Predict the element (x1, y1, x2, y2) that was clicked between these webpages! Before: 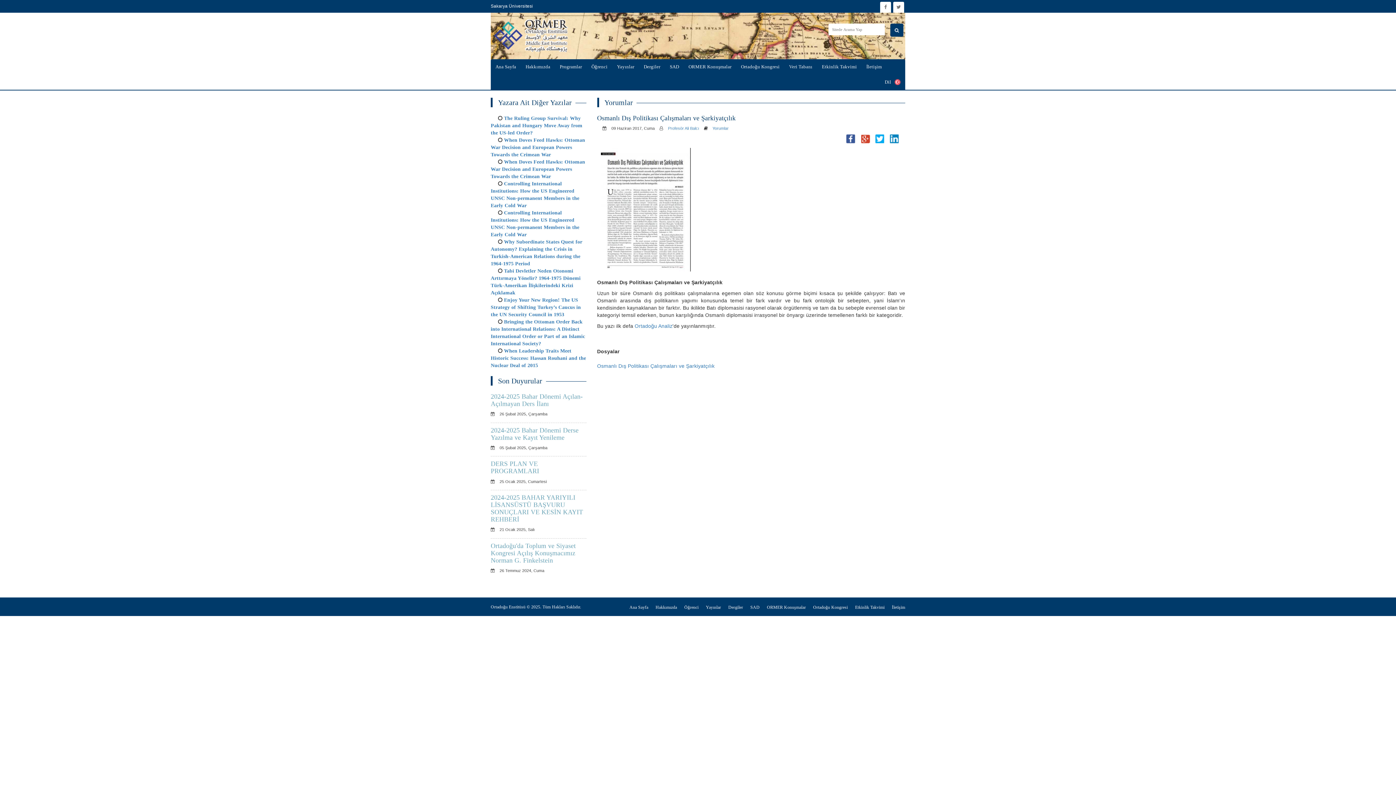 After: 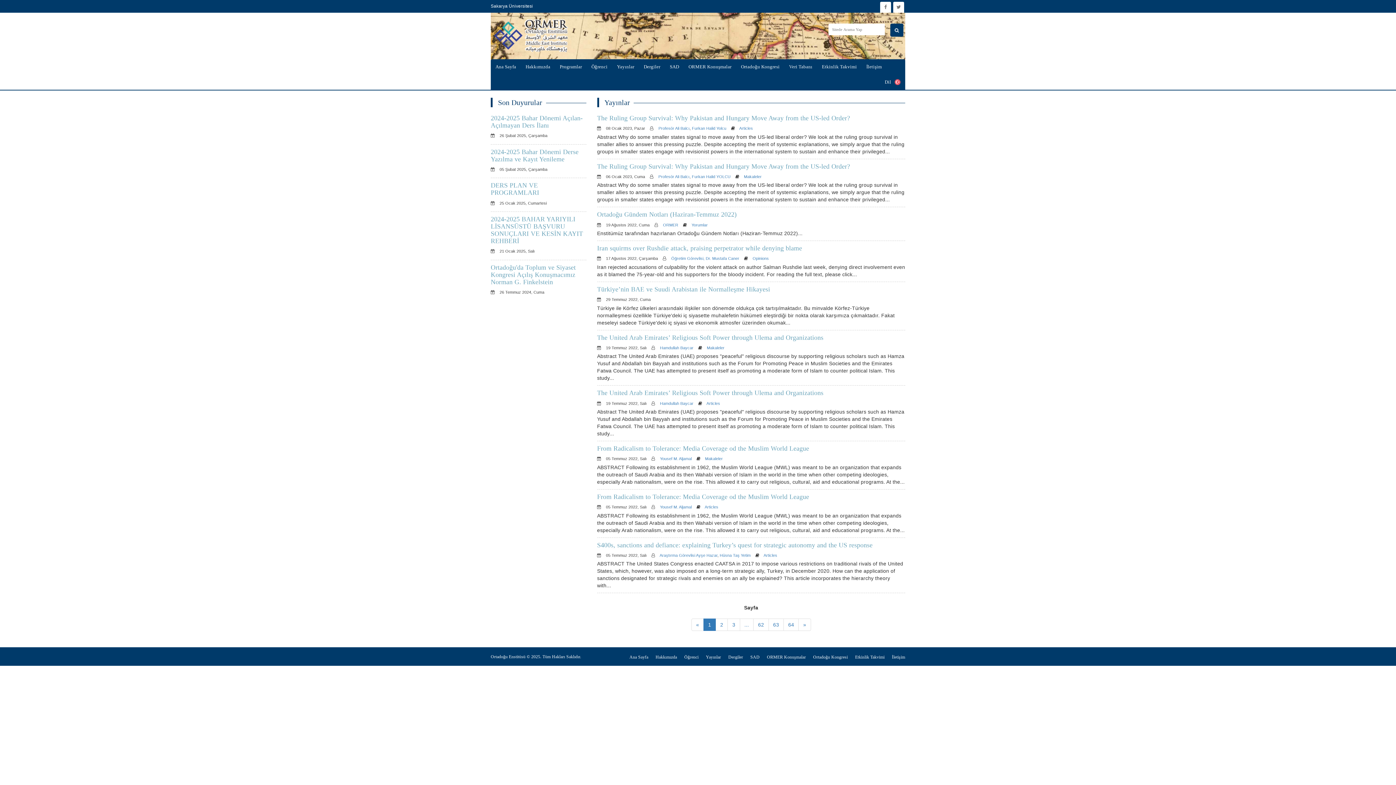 Action: label: Yayınlar bbox: (612, 59, 638, 74)